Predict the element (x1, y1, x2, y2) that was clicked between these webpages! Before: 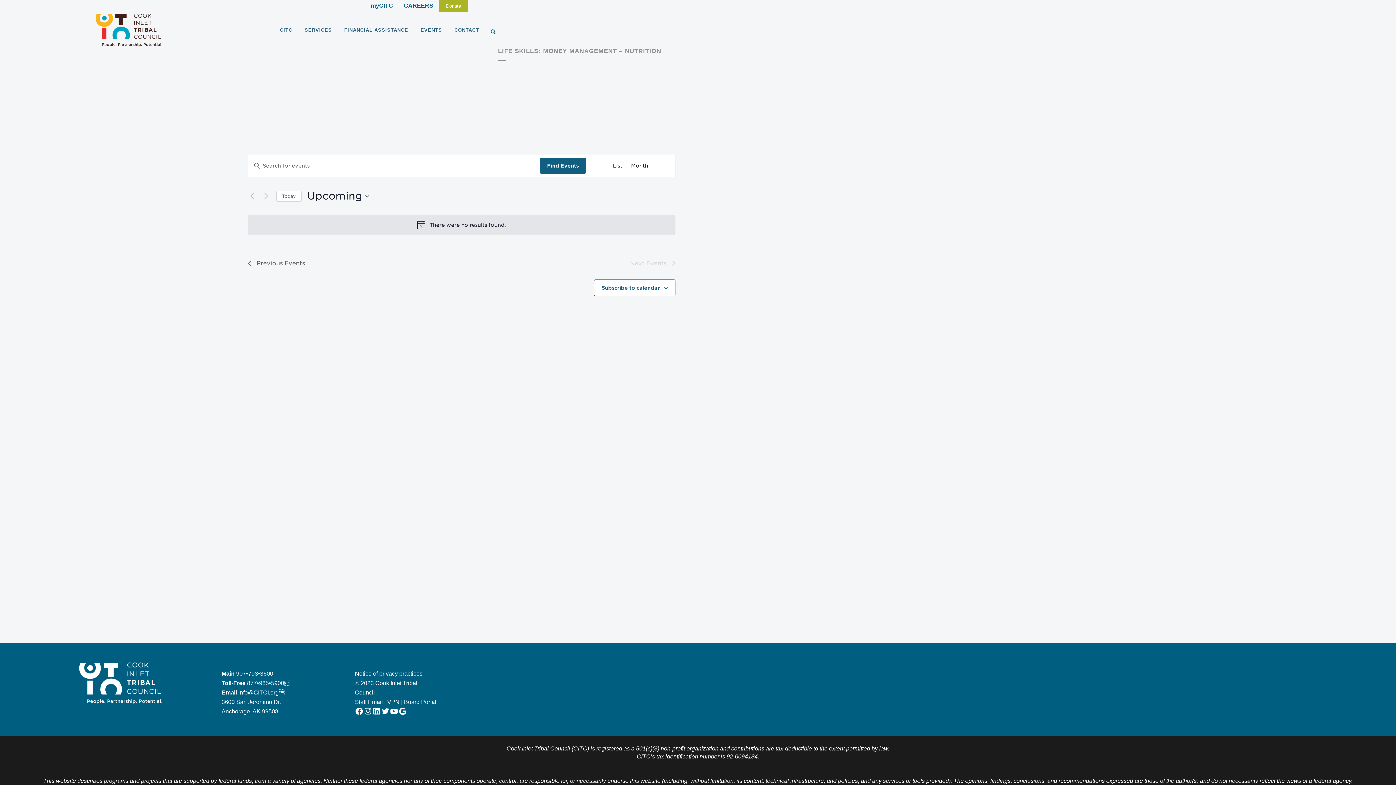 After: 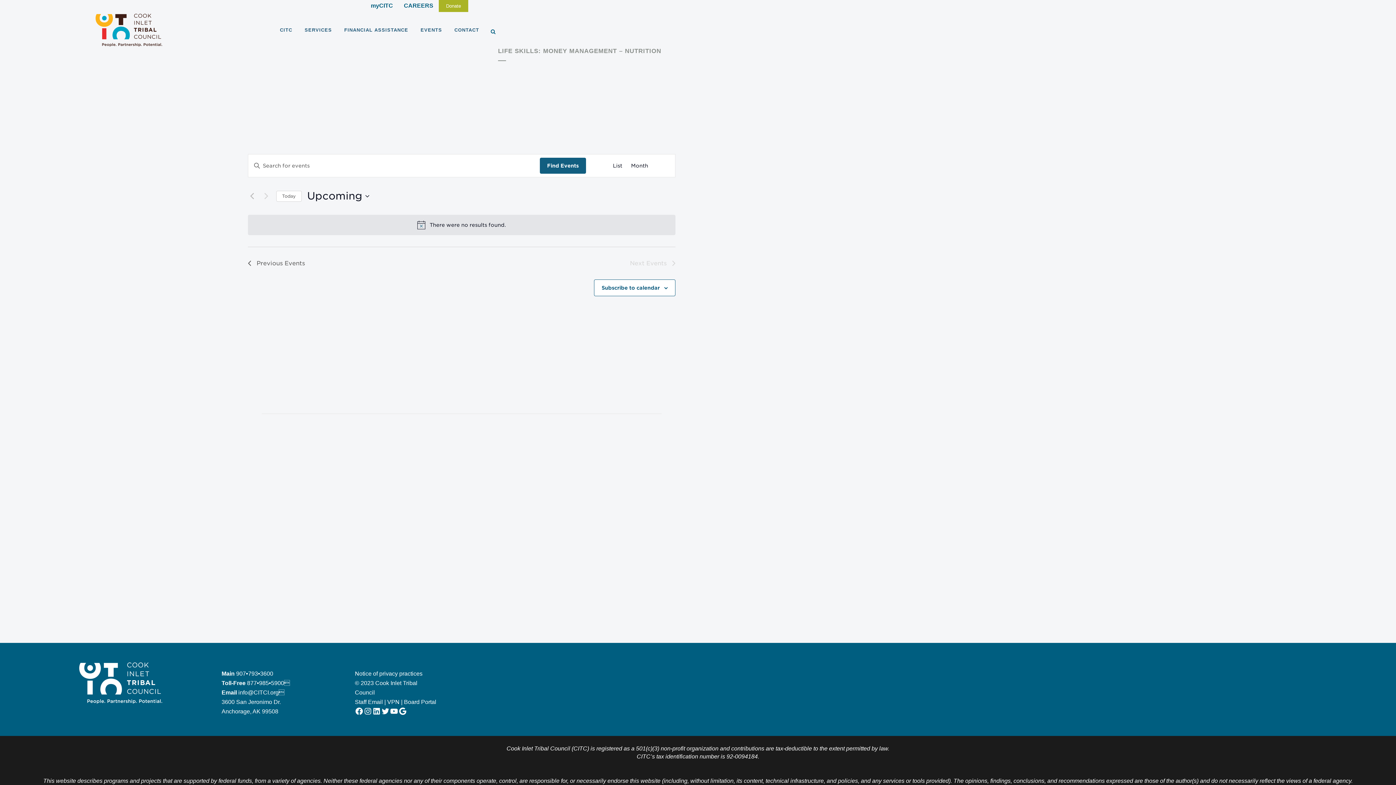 Action: bbox: (236, 670, 273, 677) label: 907•793•3600